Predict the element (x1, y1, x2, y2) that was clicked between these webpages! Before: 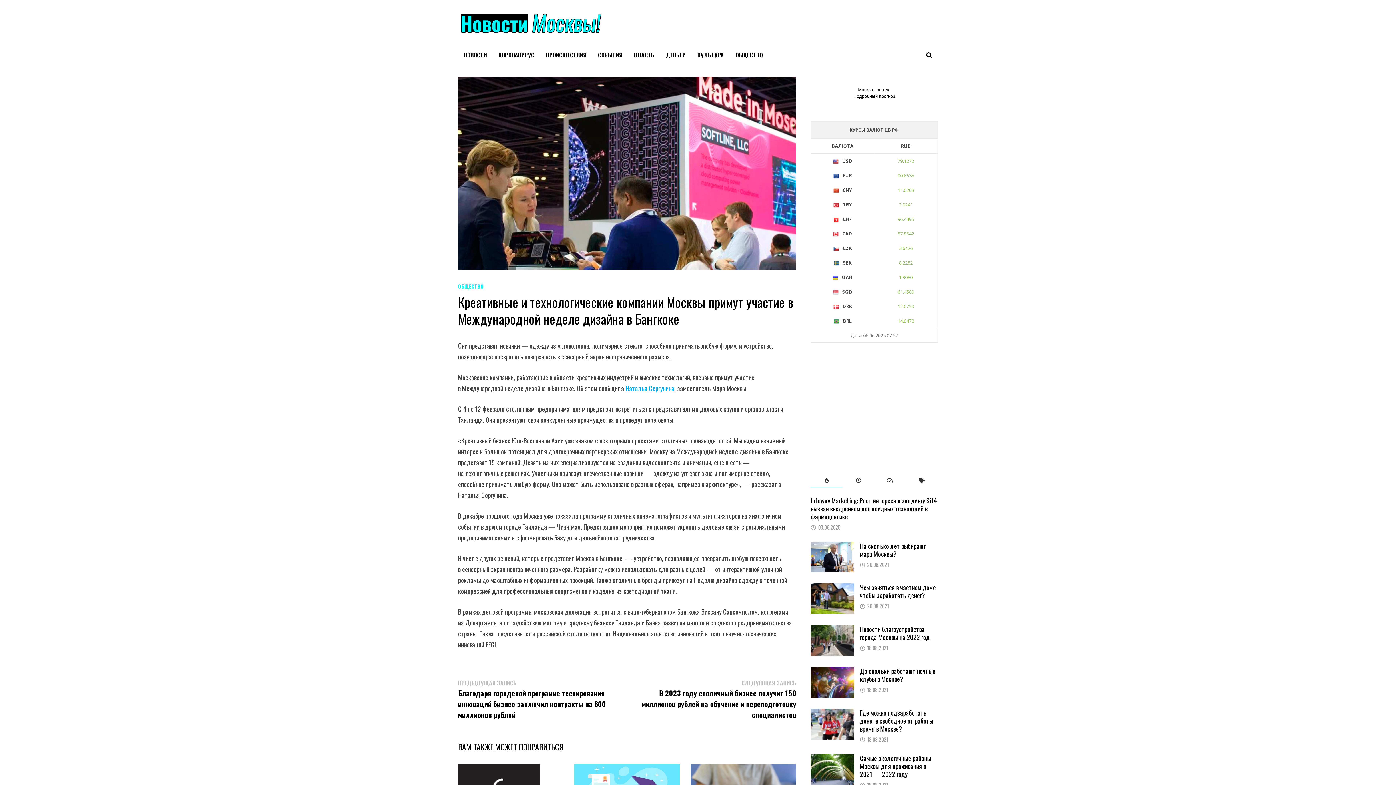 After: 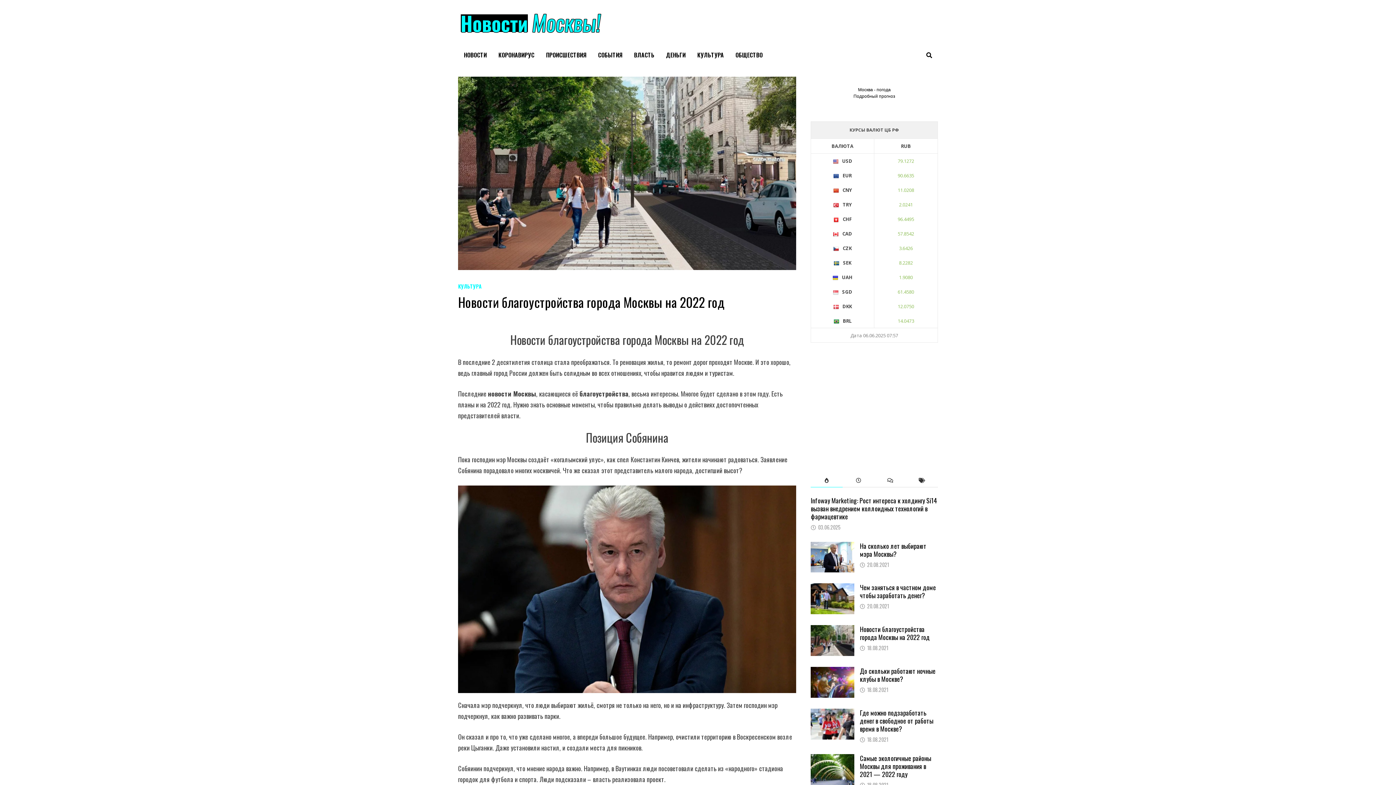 Action: label: Новости благоустройства города Москвы на 2022 год bbox: (860, 624, 929, 642)